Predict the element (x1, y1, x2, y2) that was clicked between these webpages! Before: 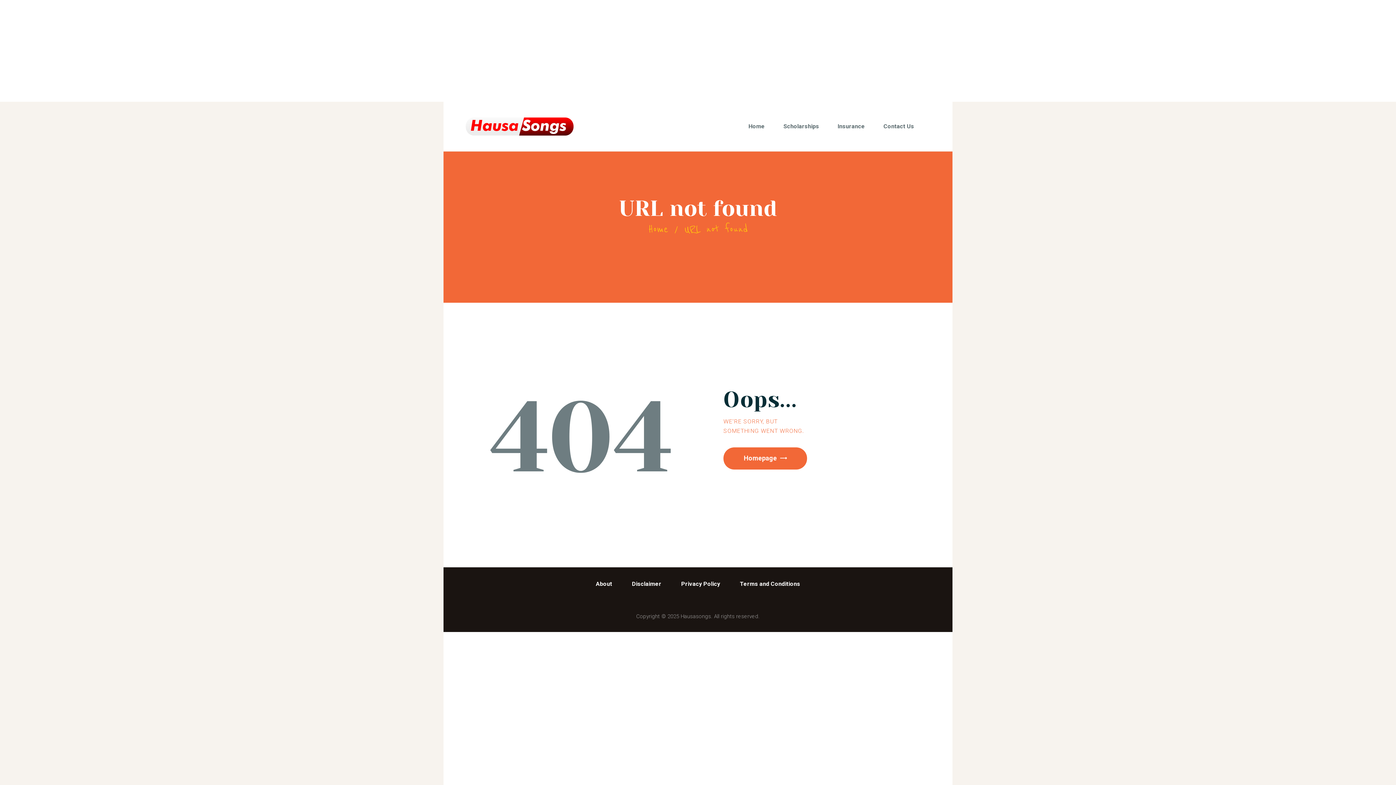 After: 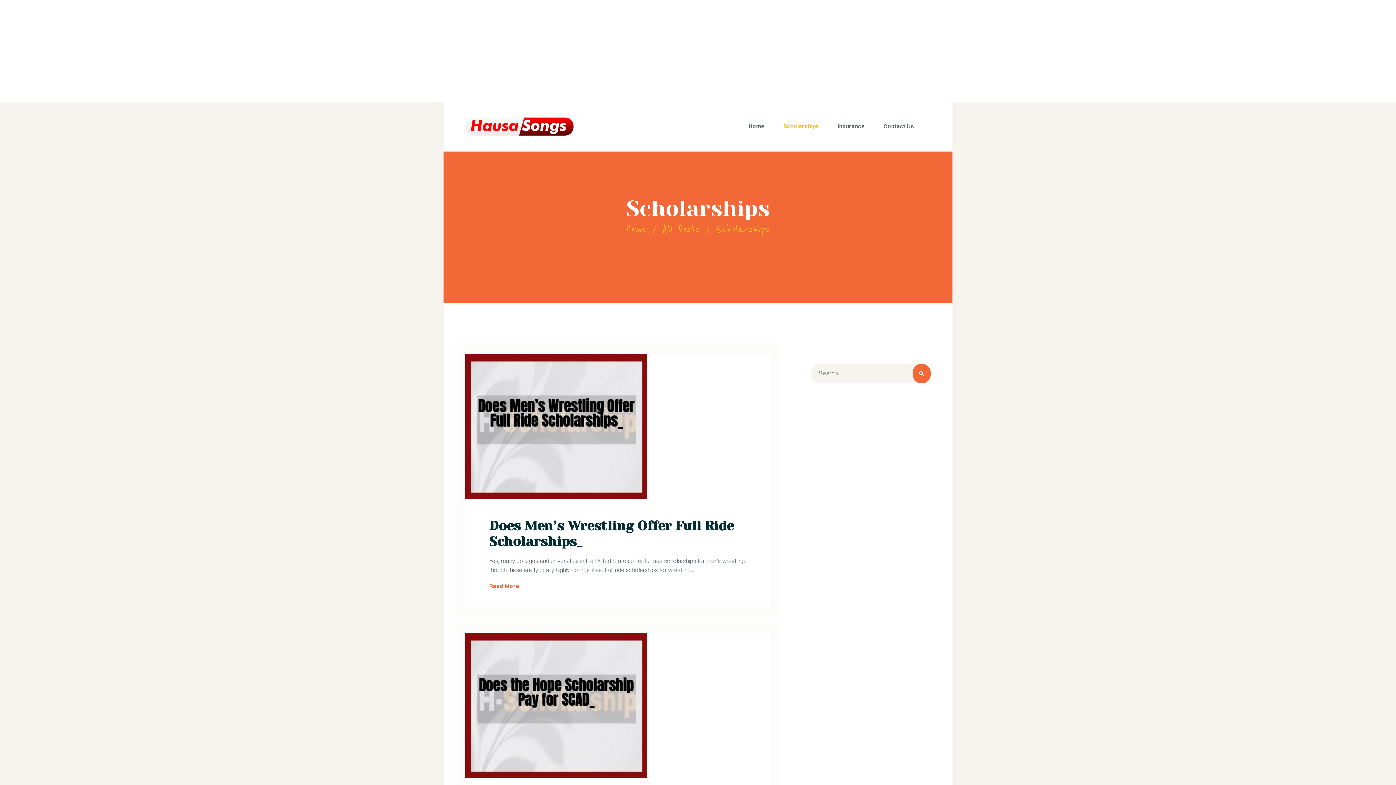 Action: bbox: (774, 109, 828, 144) label: Scholarships